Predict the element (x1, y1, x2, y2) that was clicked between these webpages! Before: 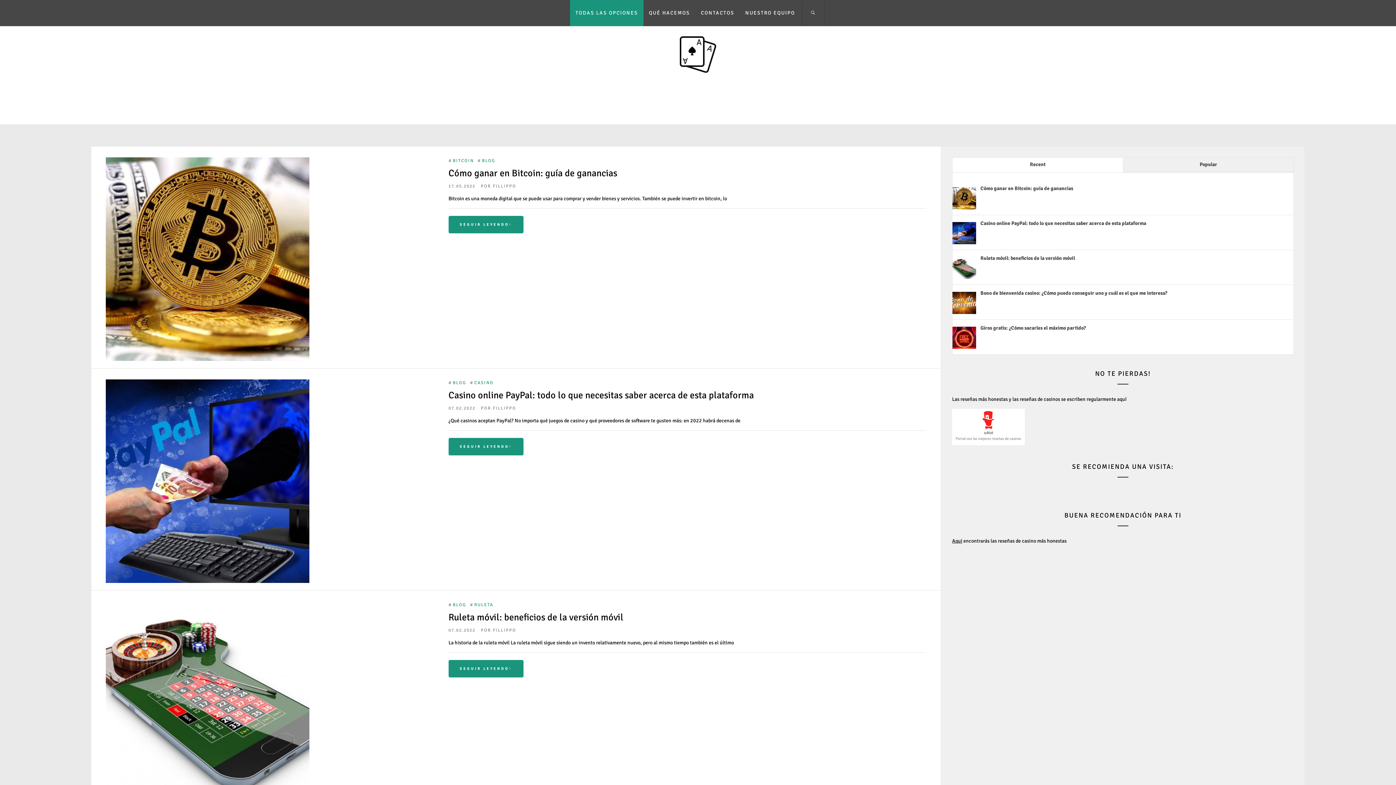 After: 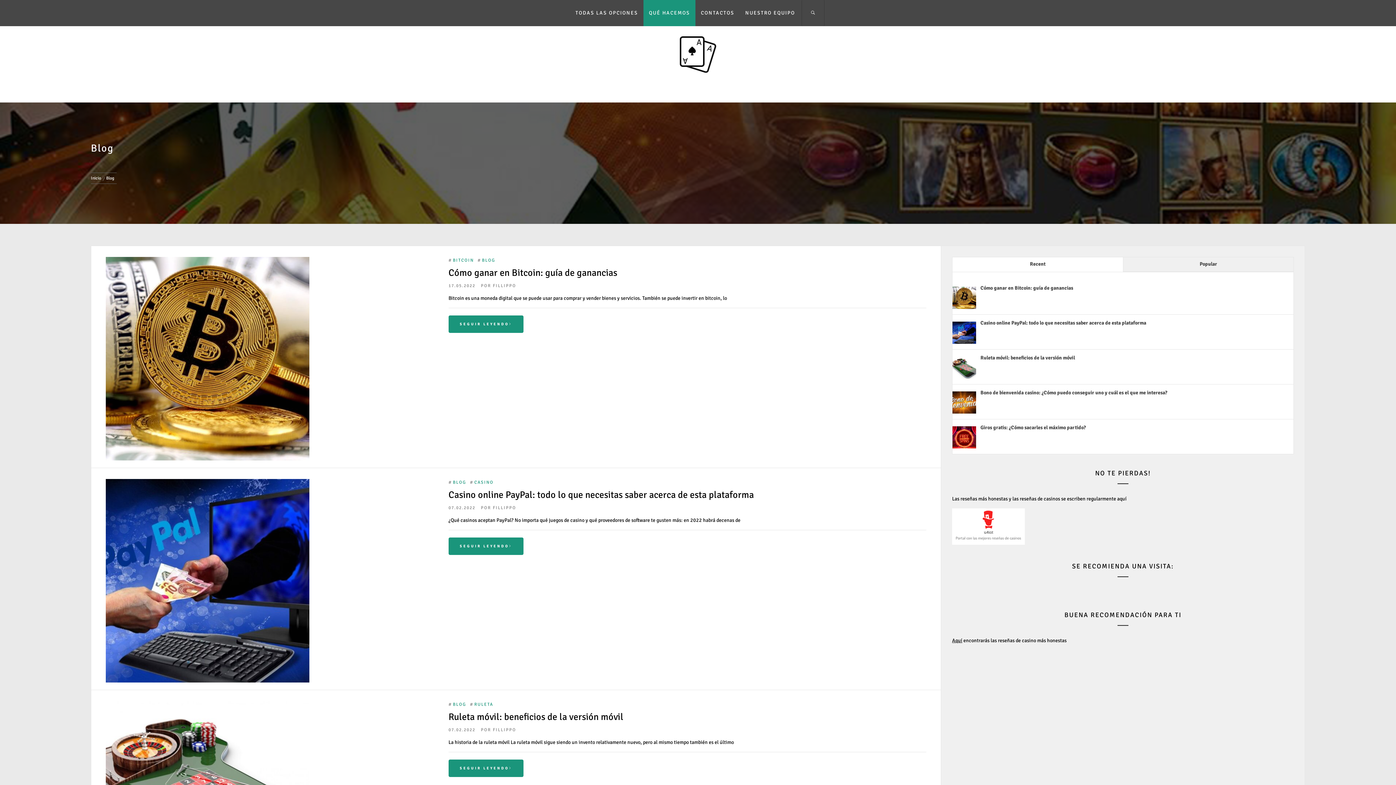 Action: label: BLOG bbox: (452, 380, 468, 385)